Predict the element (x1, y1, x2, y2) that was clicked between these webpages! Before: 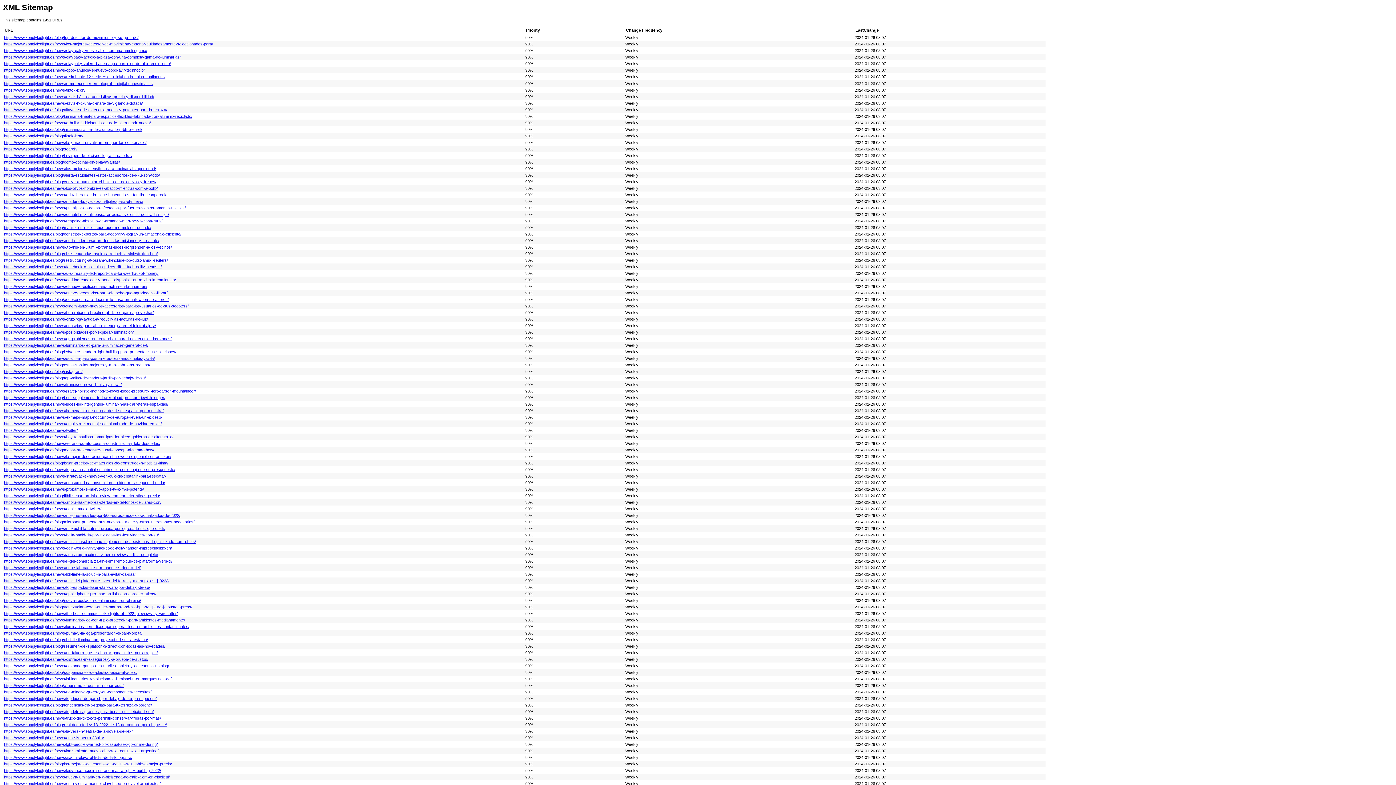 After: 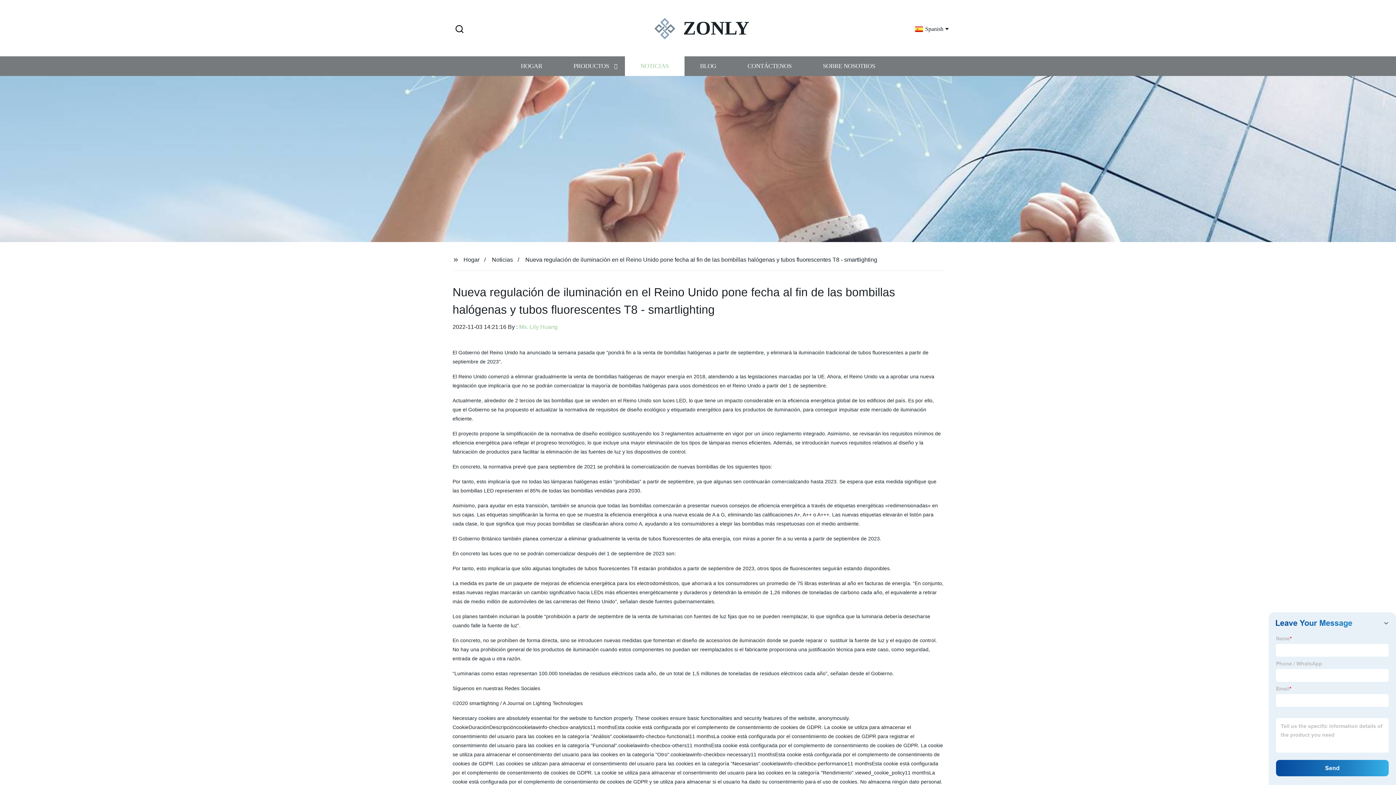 Action: label: https://www.zonglyledlight.es/blog/nueva-regulaci-n-de-iluminaci-n-en-el-reino/ bbox: (4, 598, 141, 602)